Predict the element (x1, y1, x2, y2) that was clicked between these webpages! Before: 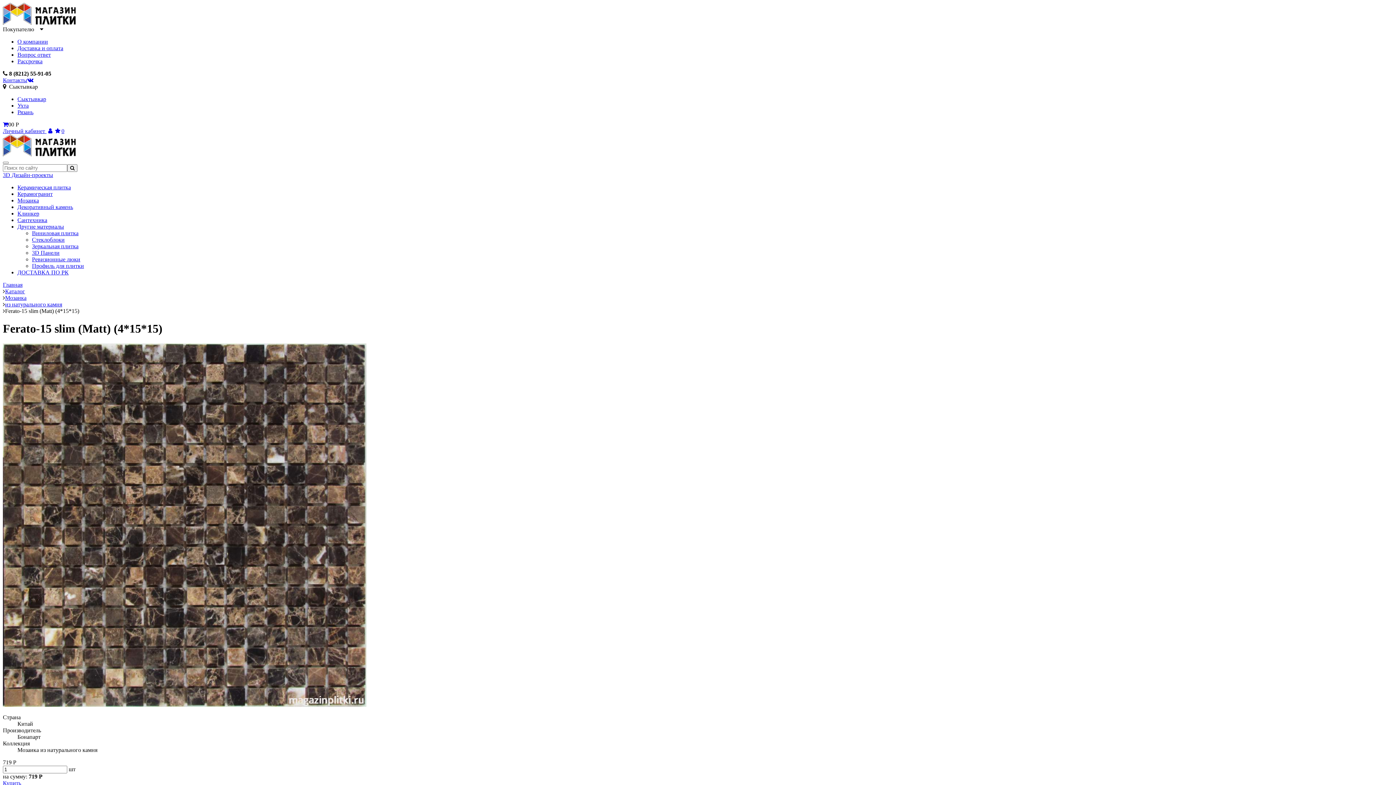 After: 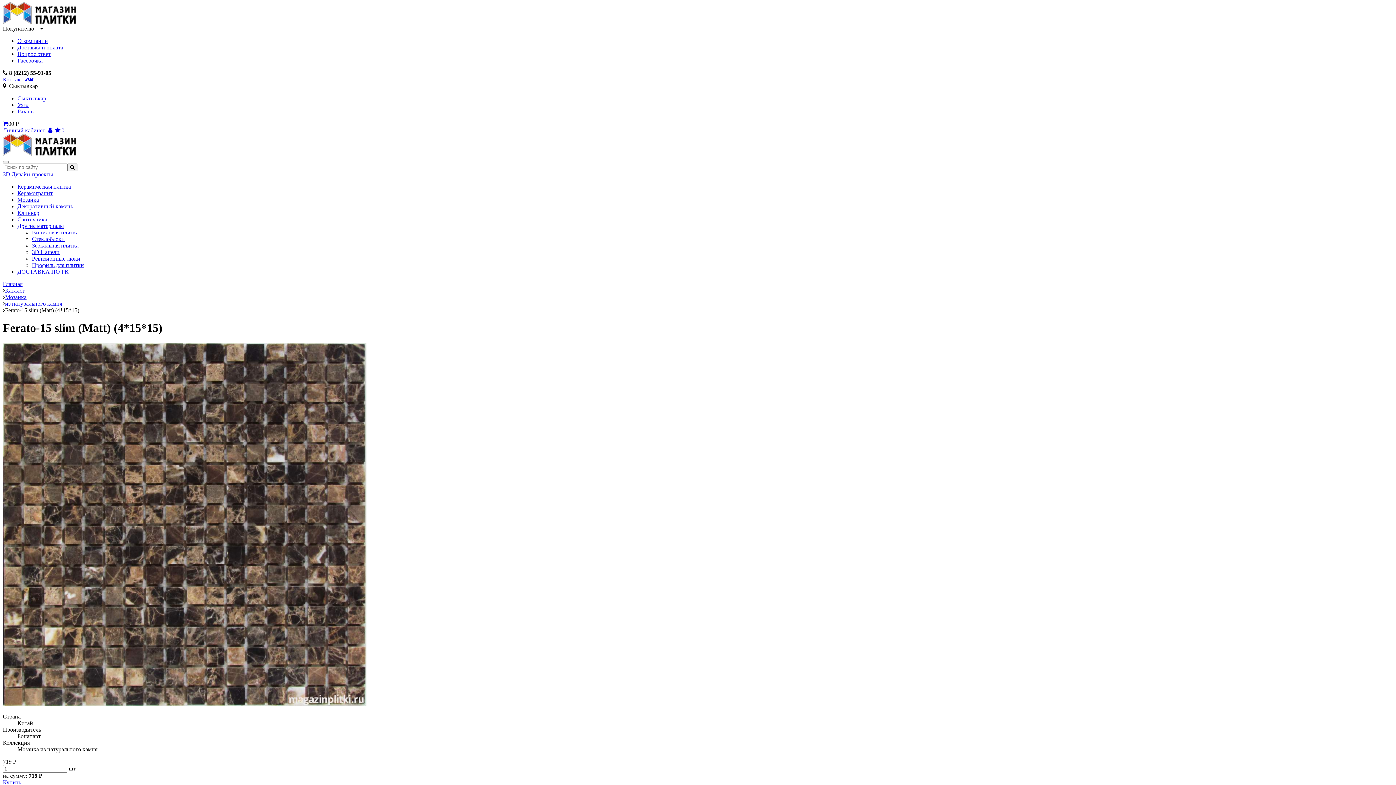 Action: label: Купить bbox: (2, 780, 21, 786)